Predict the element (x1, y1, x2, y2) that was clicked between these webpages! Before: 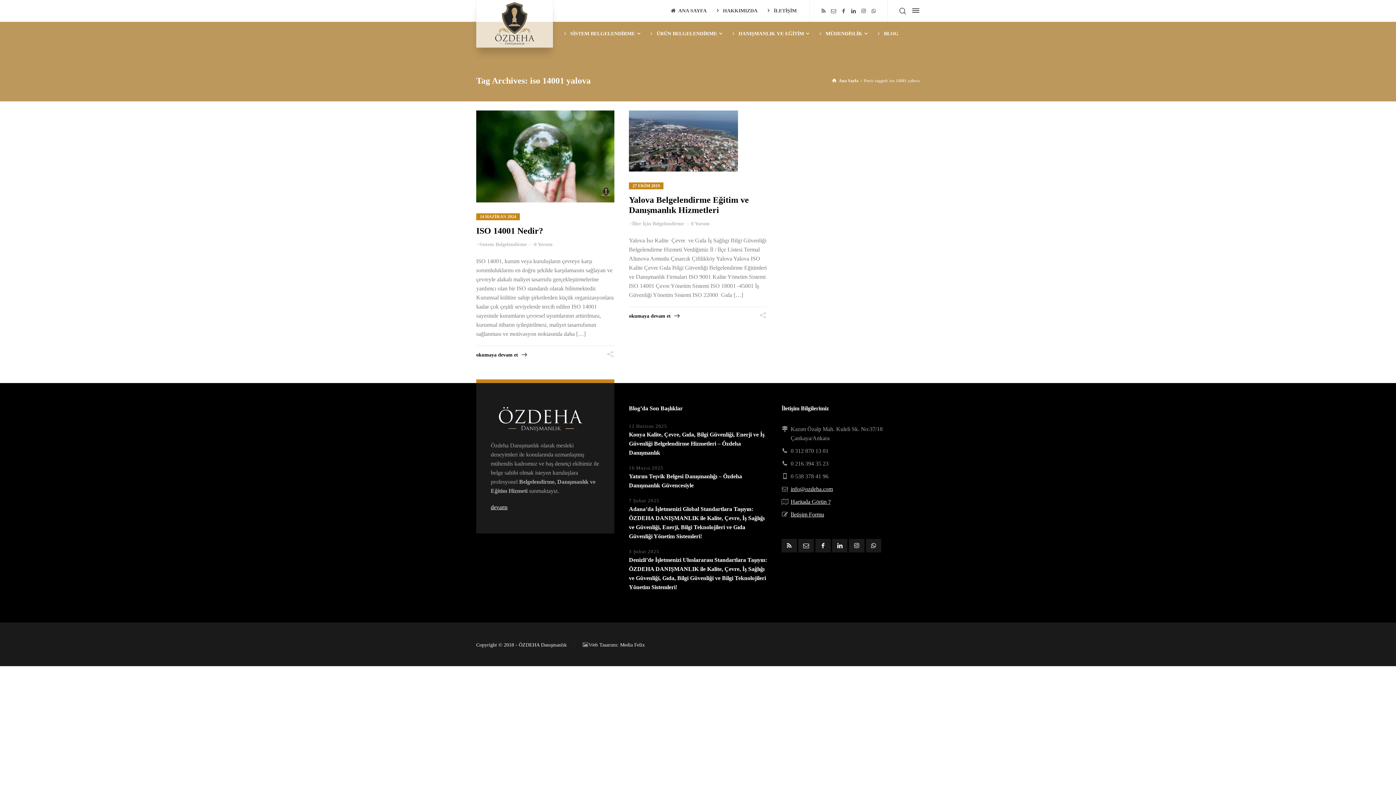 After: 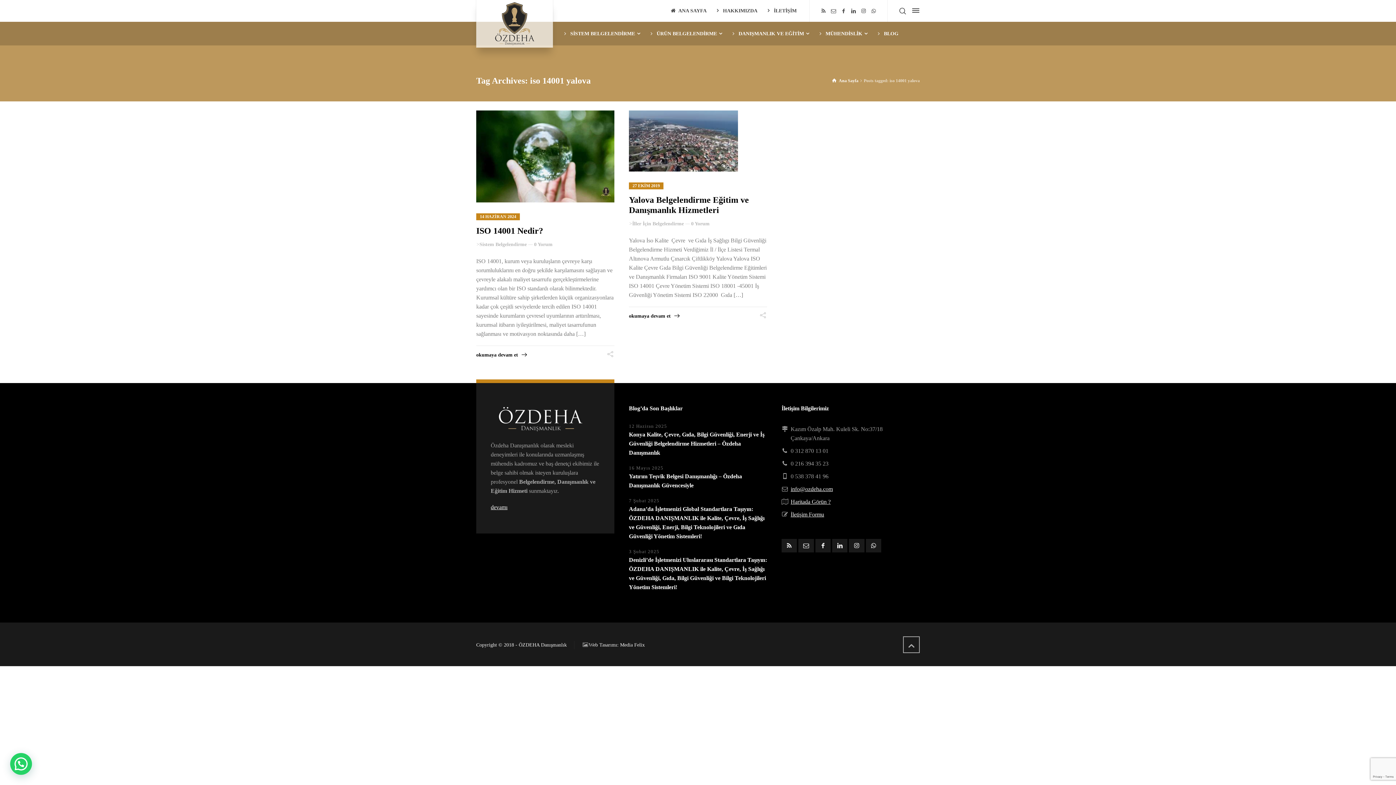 Action: bbox: (870, 8, 877, 13)